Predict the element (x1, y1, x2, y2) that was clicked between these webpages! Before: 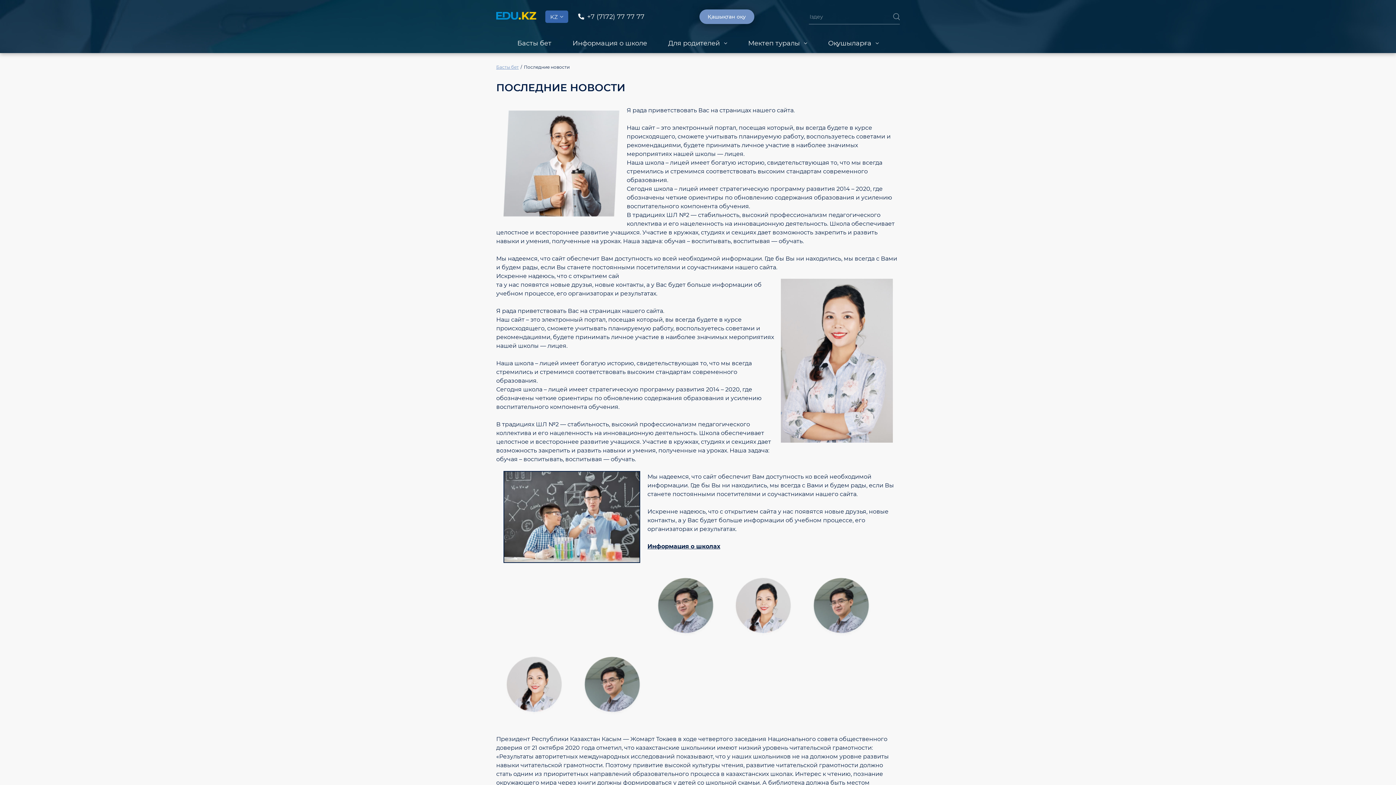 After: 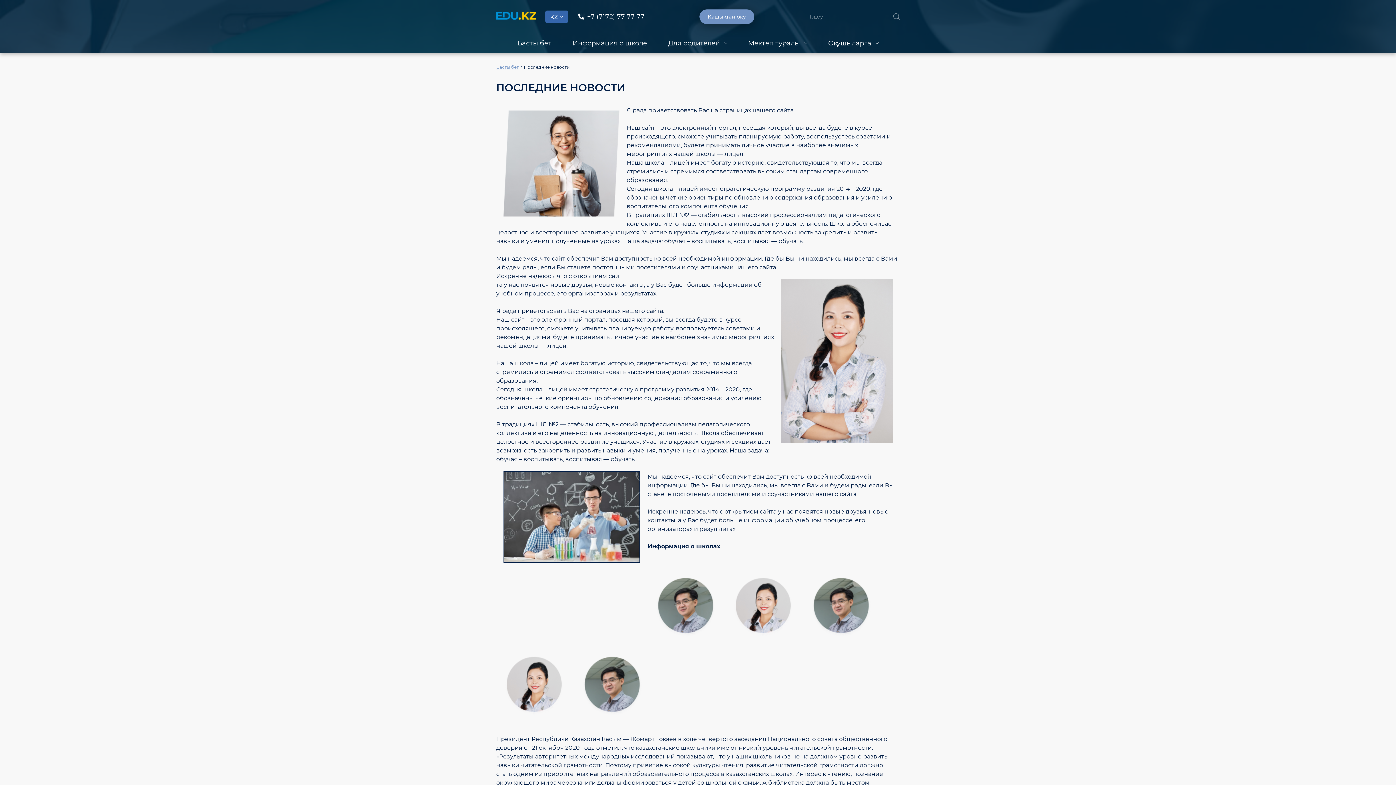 Action: label: Информация о школах bbox: (647, 543, 720, 550)